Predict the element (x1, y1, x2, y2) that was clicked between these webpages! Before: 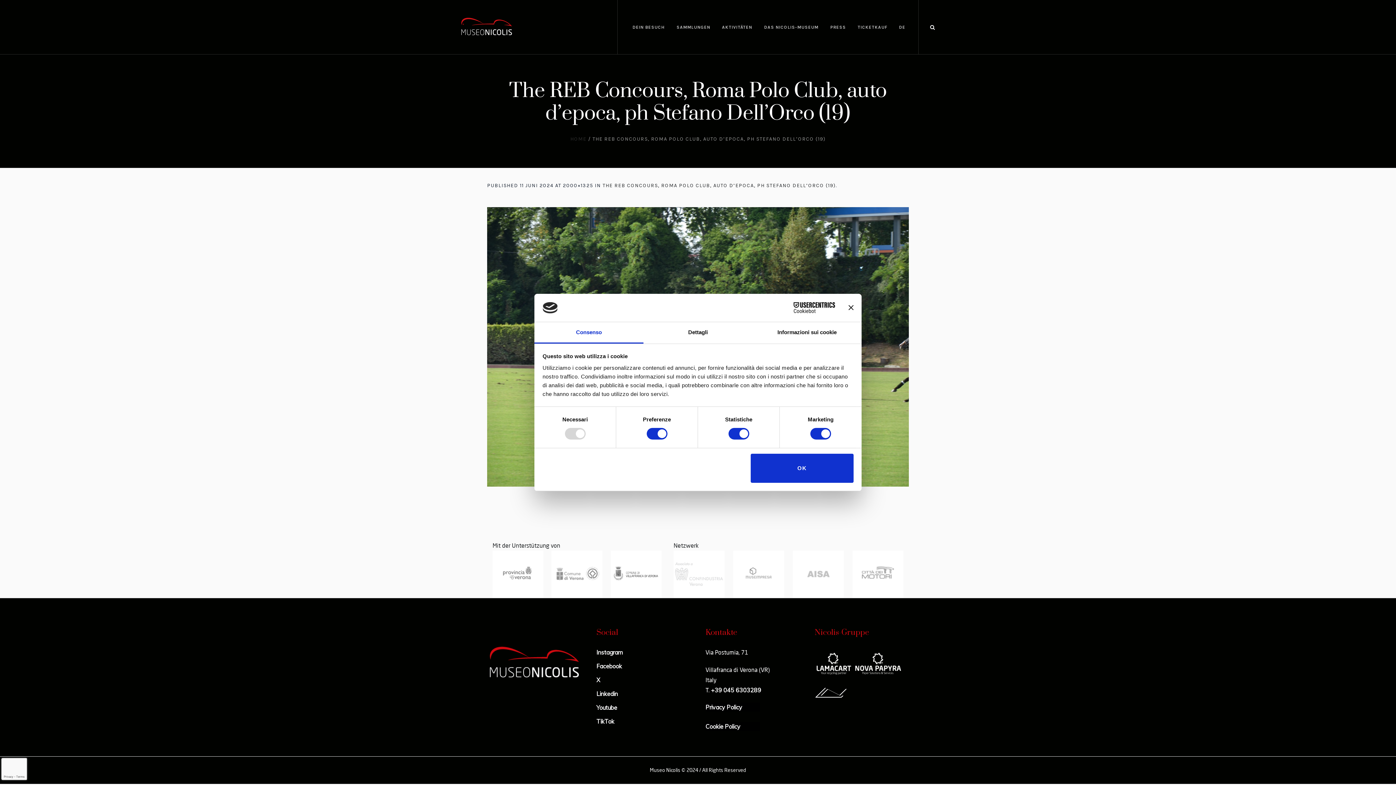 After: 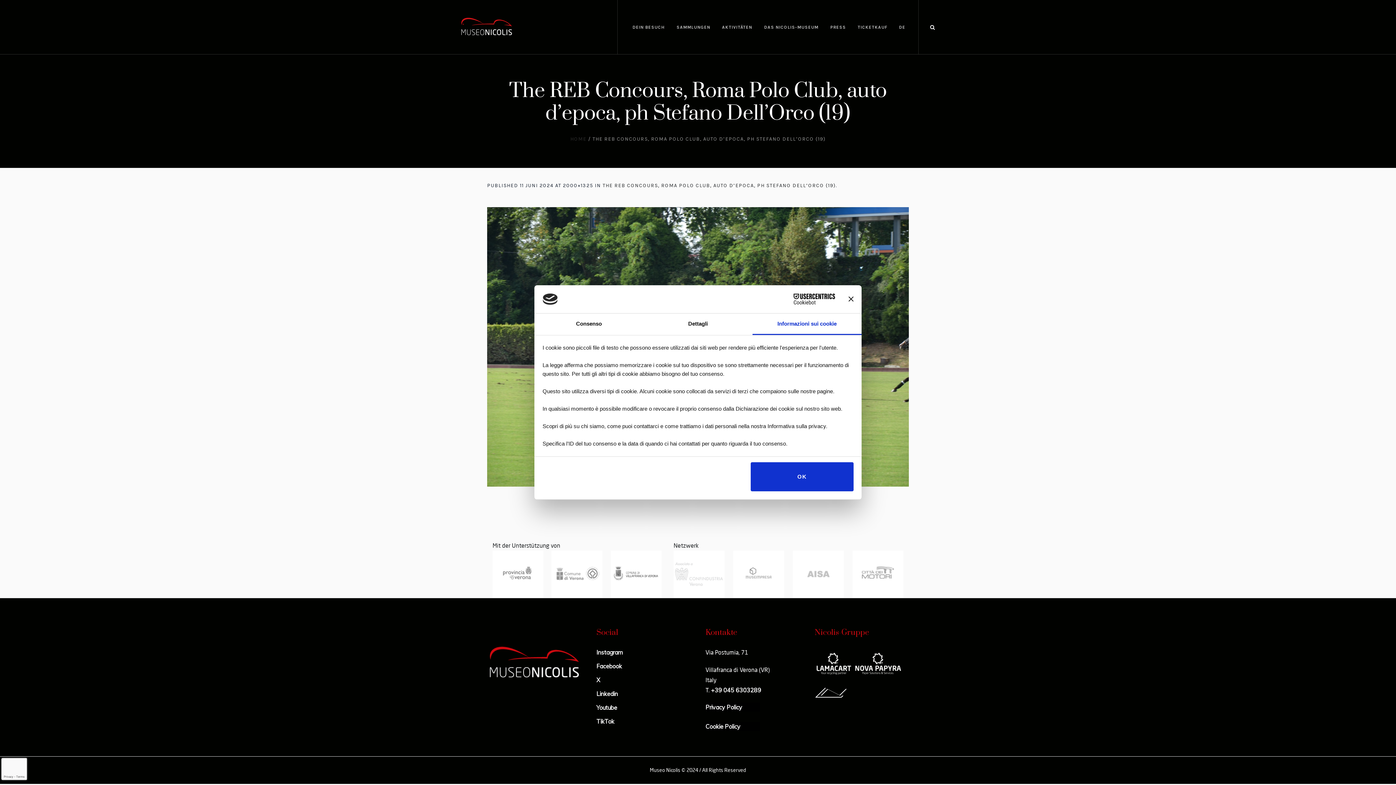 Action: label: Informazioni sui cookie bbox: (752, 322, 861, 343)